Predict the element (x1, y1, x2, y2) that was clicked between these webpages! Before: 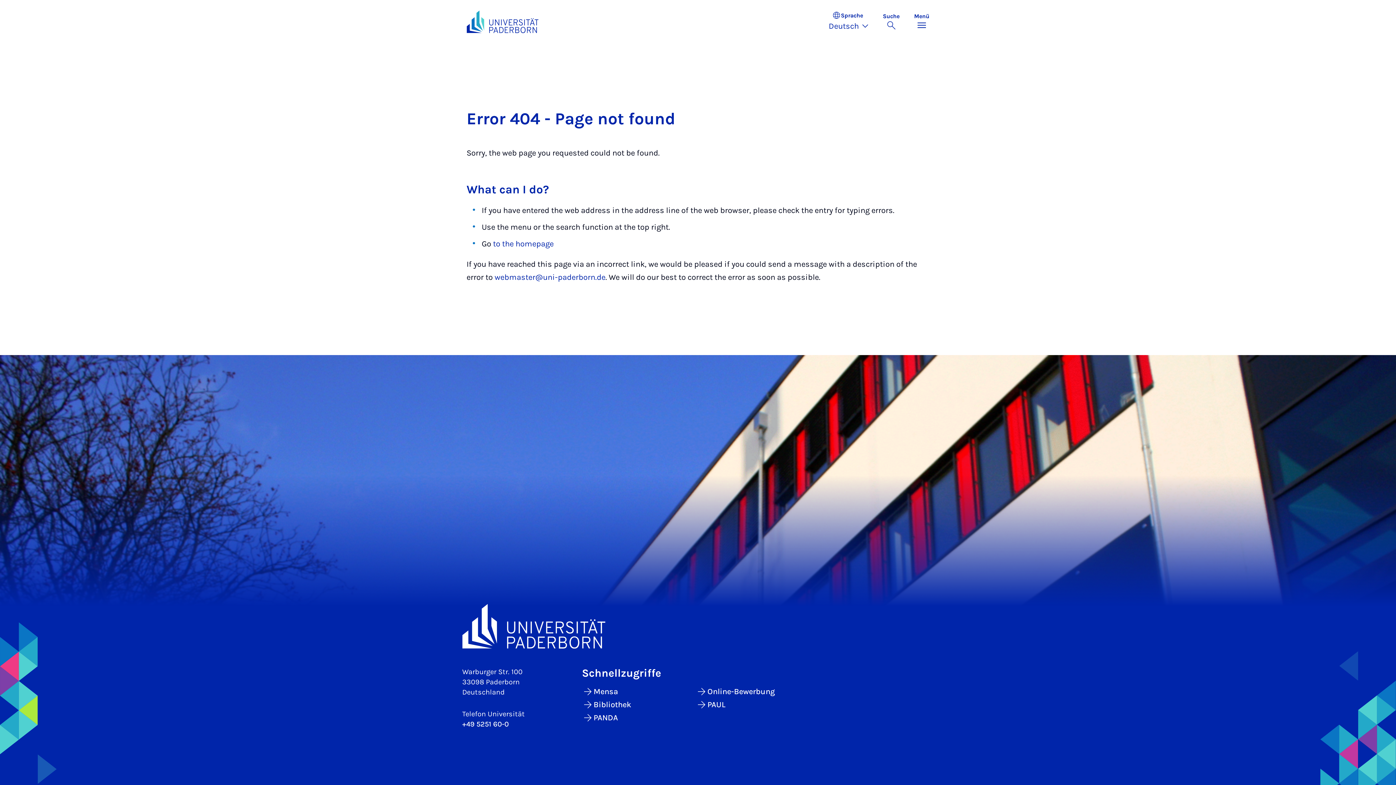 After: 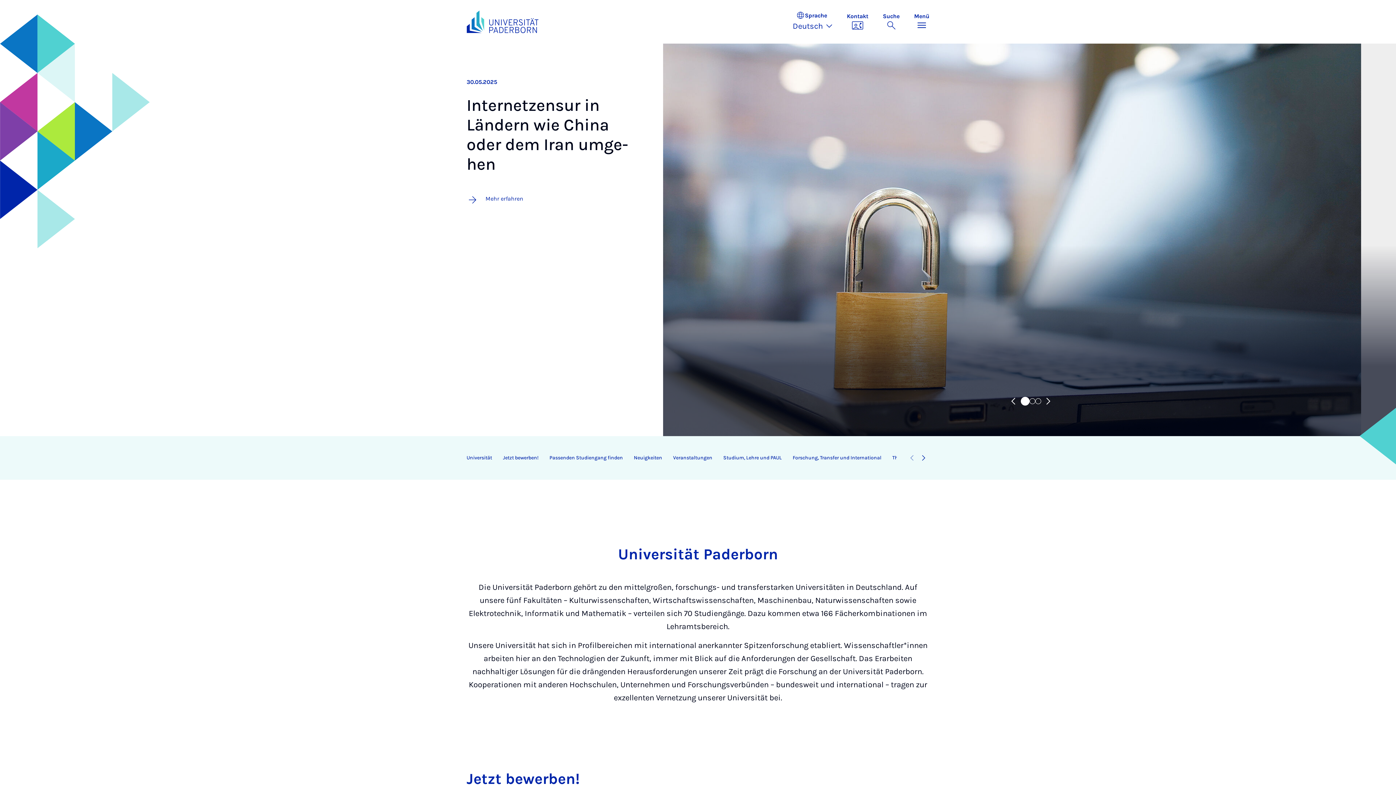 Action: bbox: (462, 604, 934, 649)